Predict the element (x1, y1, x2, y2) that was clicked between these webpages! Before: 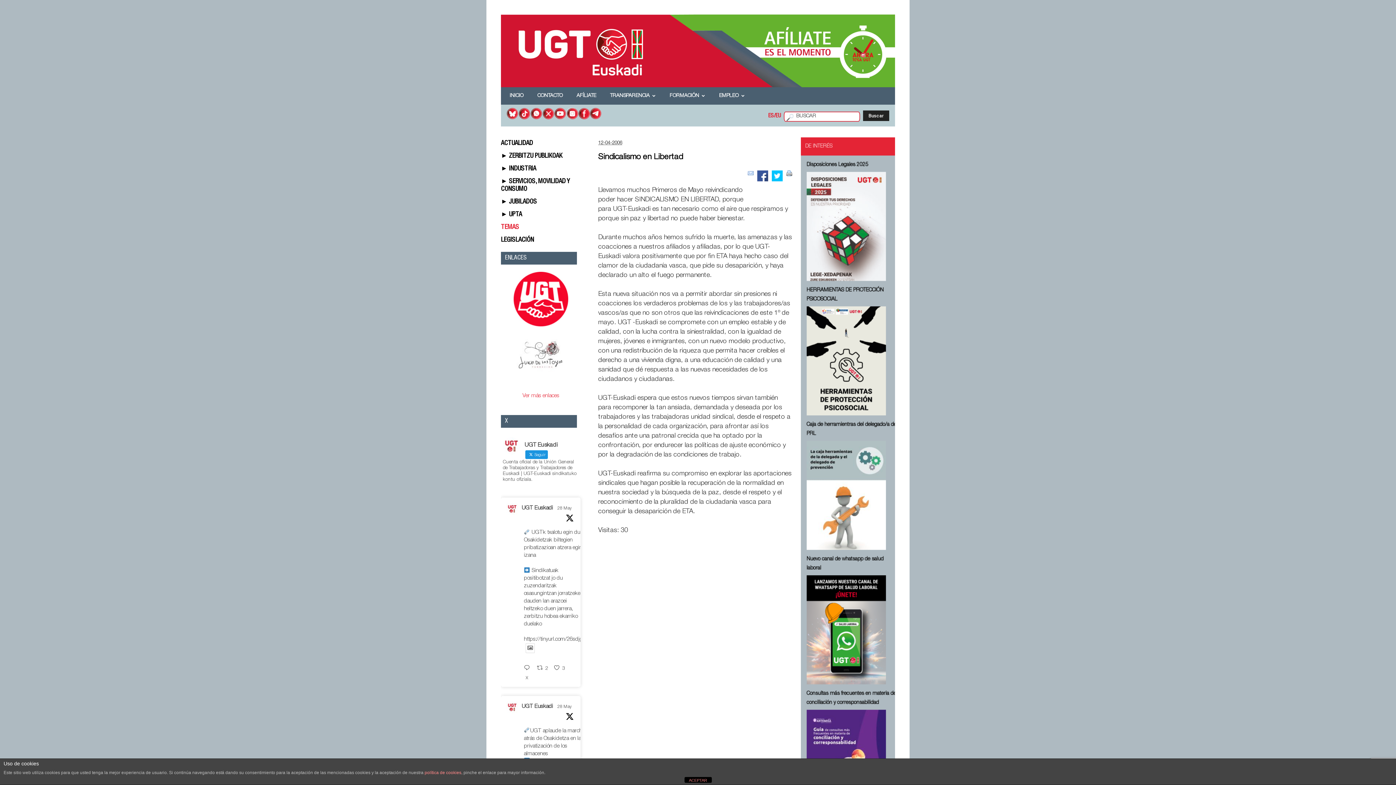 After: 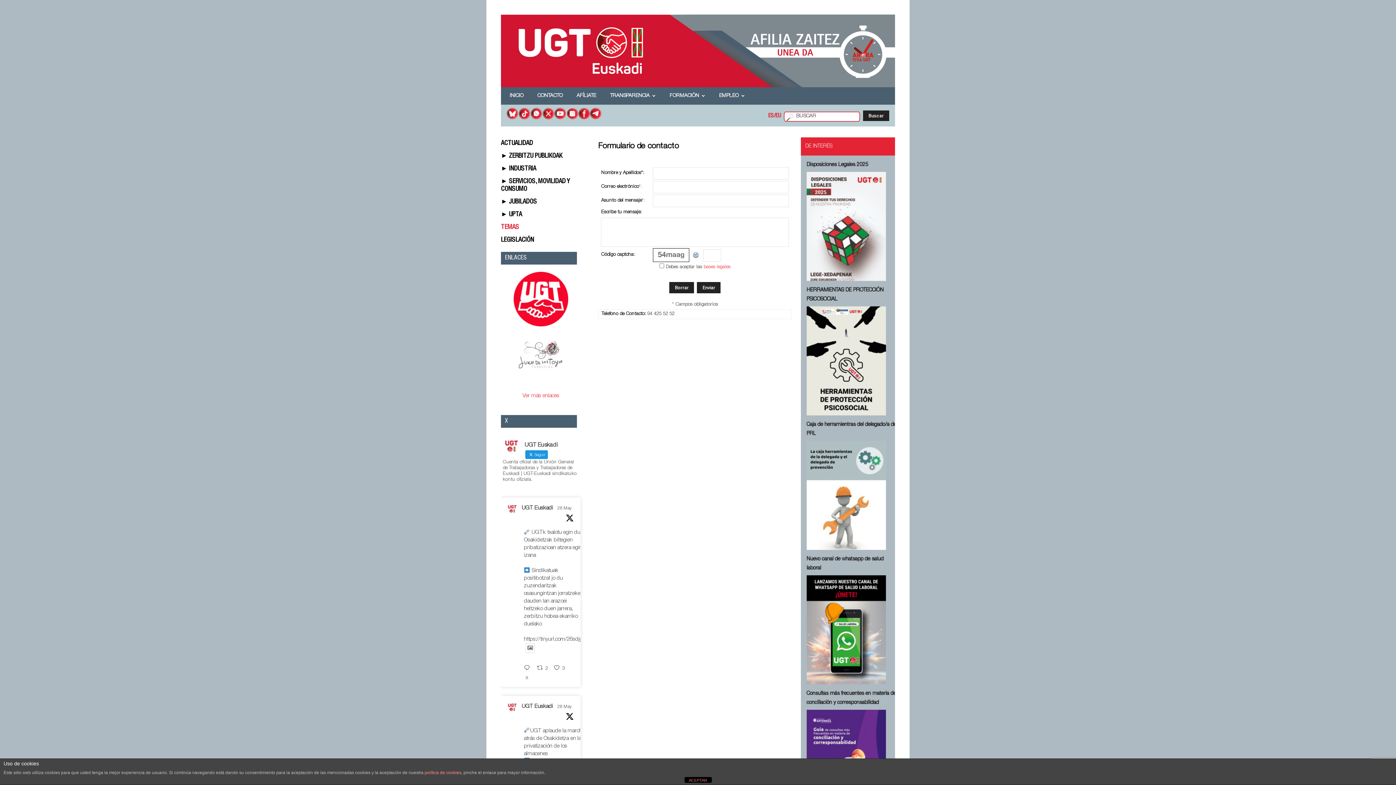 Action: bbox: (532, 93, 568, 98) label: CONTACTO